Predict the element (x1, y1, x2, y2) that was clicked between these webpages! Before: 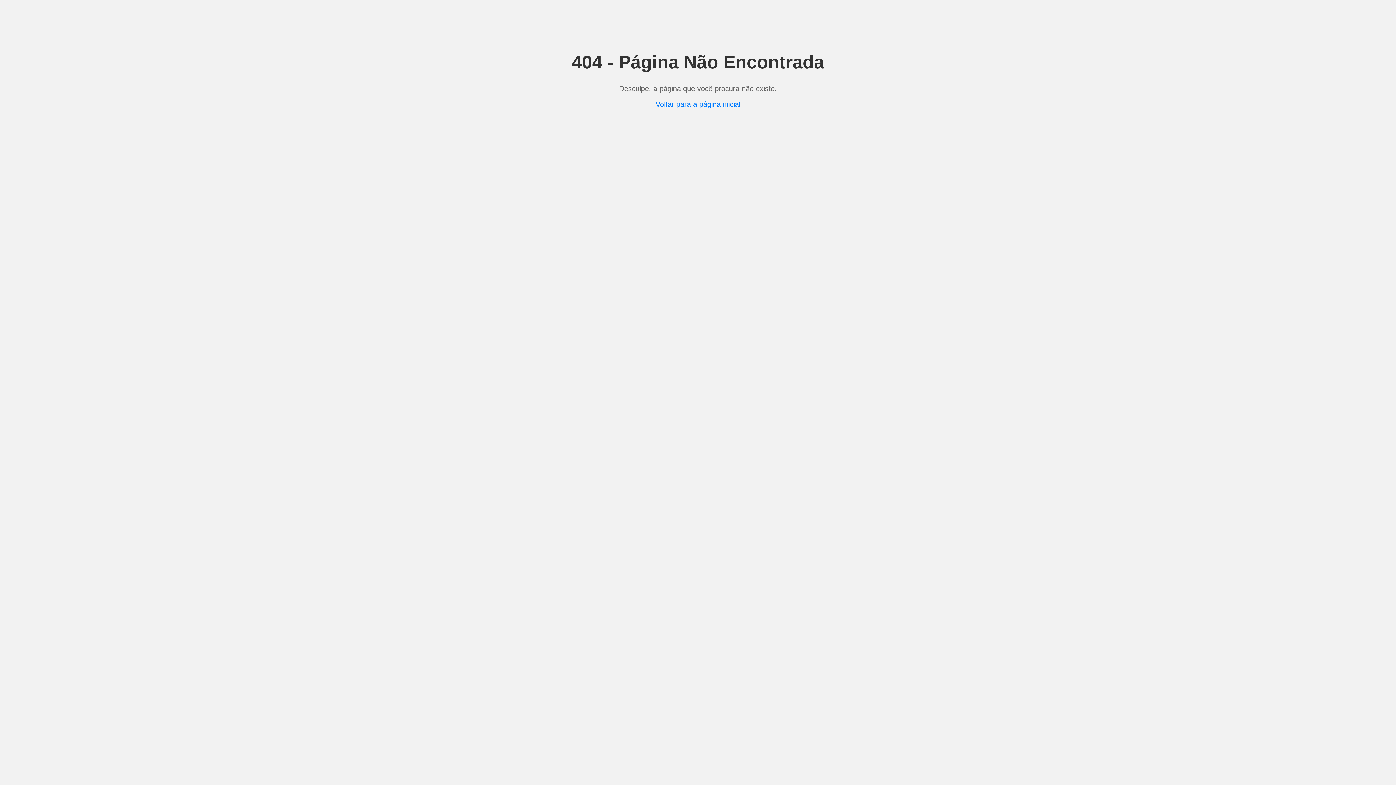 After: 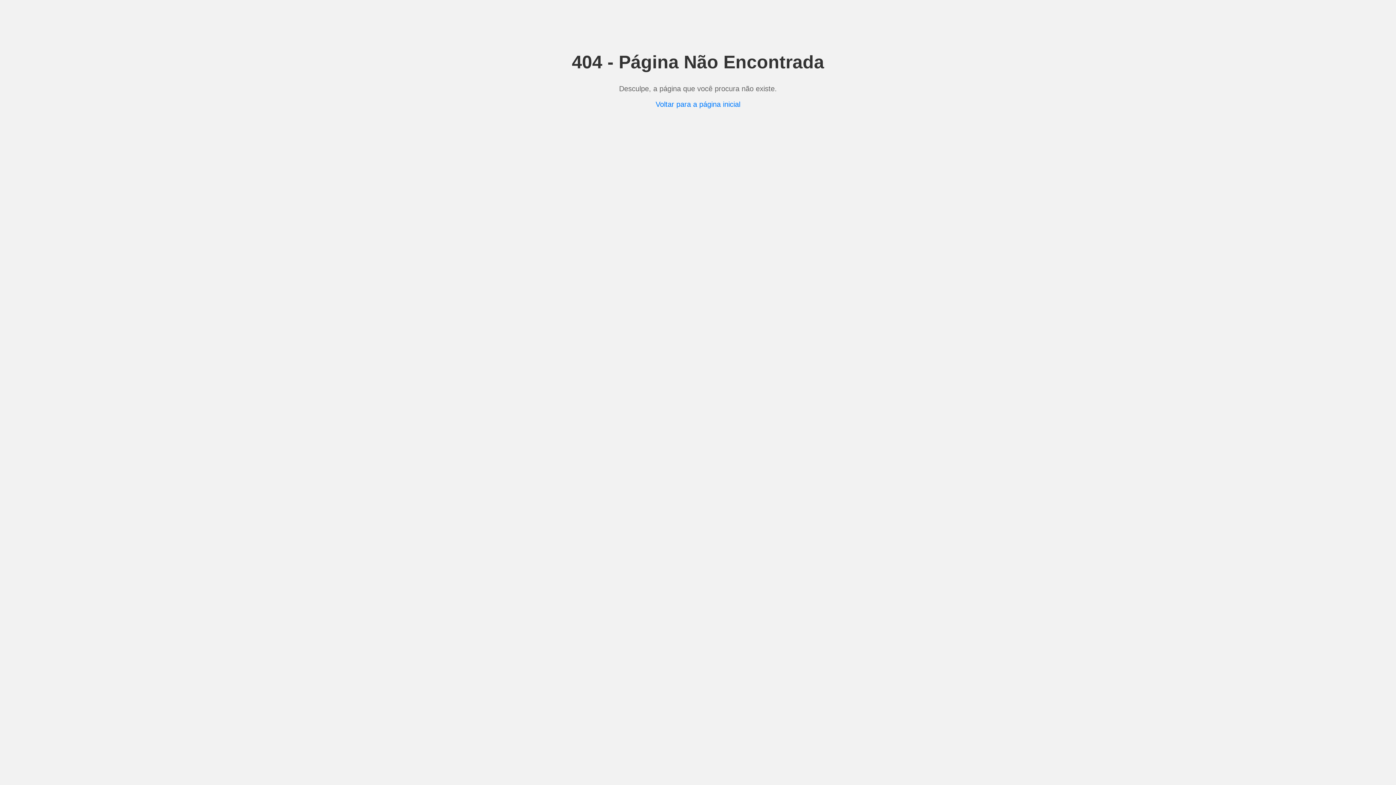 Action: label: Voltar para a página inicial bbox: (655, 100, 740, 108)